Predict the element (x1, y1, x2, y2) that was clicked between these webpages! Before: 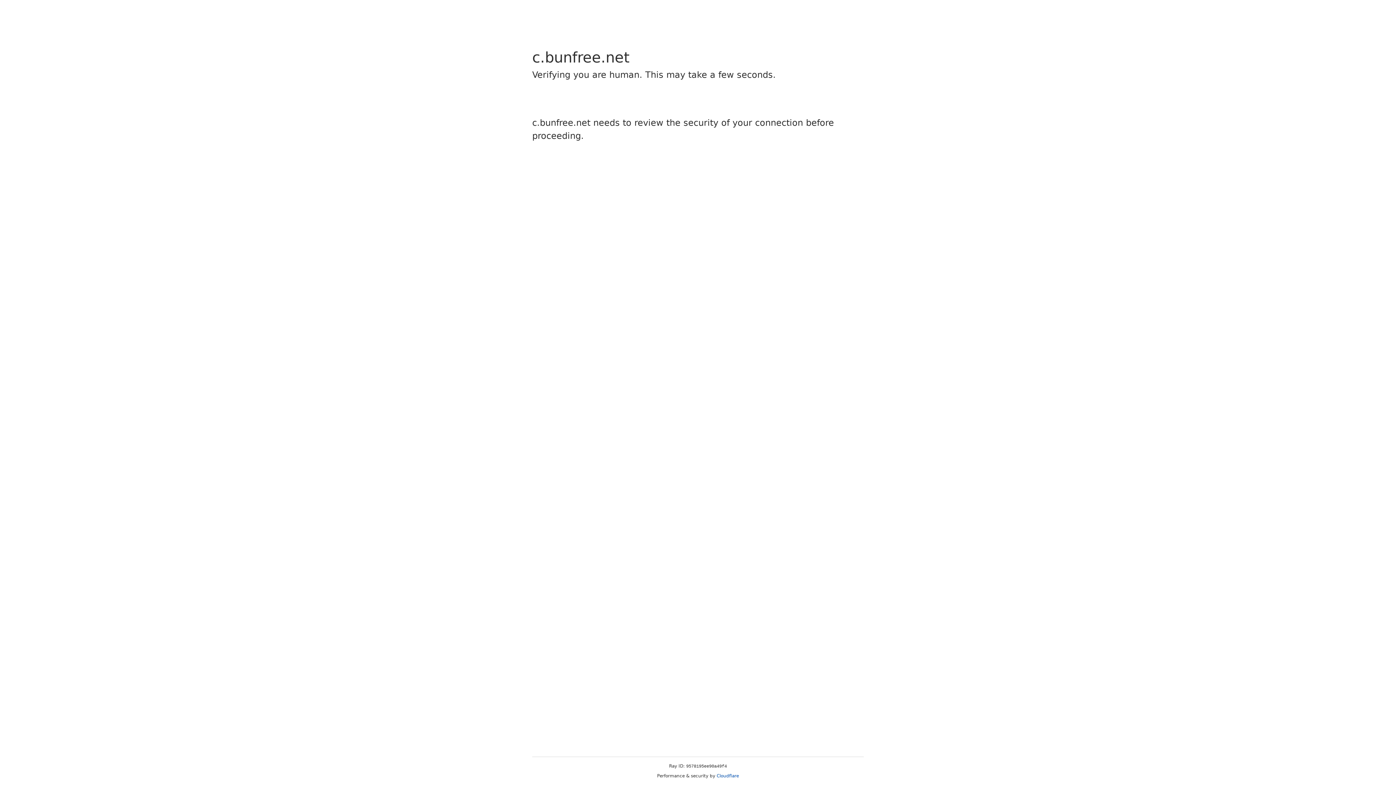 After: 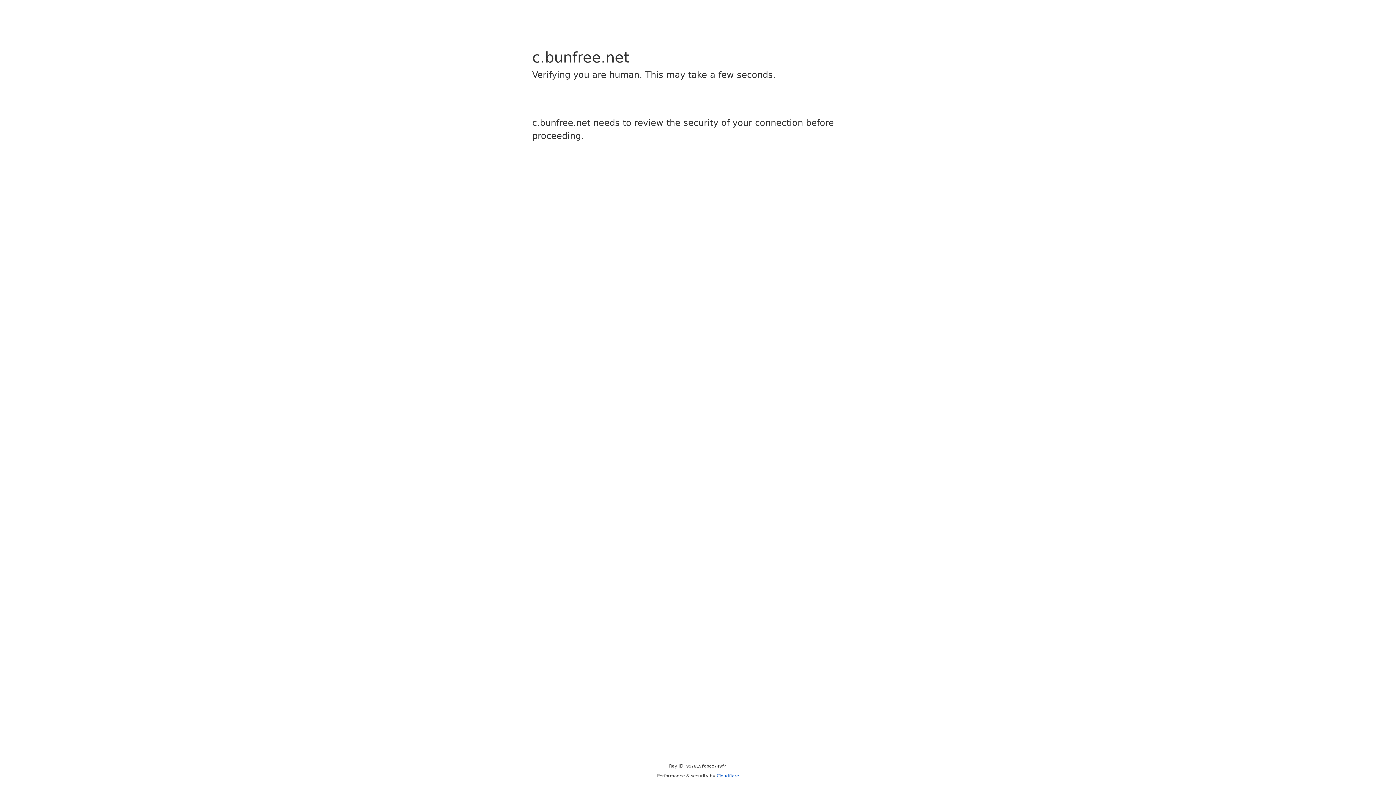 Action: label: Cloudflare bbox: (716, 773, 739, 778)